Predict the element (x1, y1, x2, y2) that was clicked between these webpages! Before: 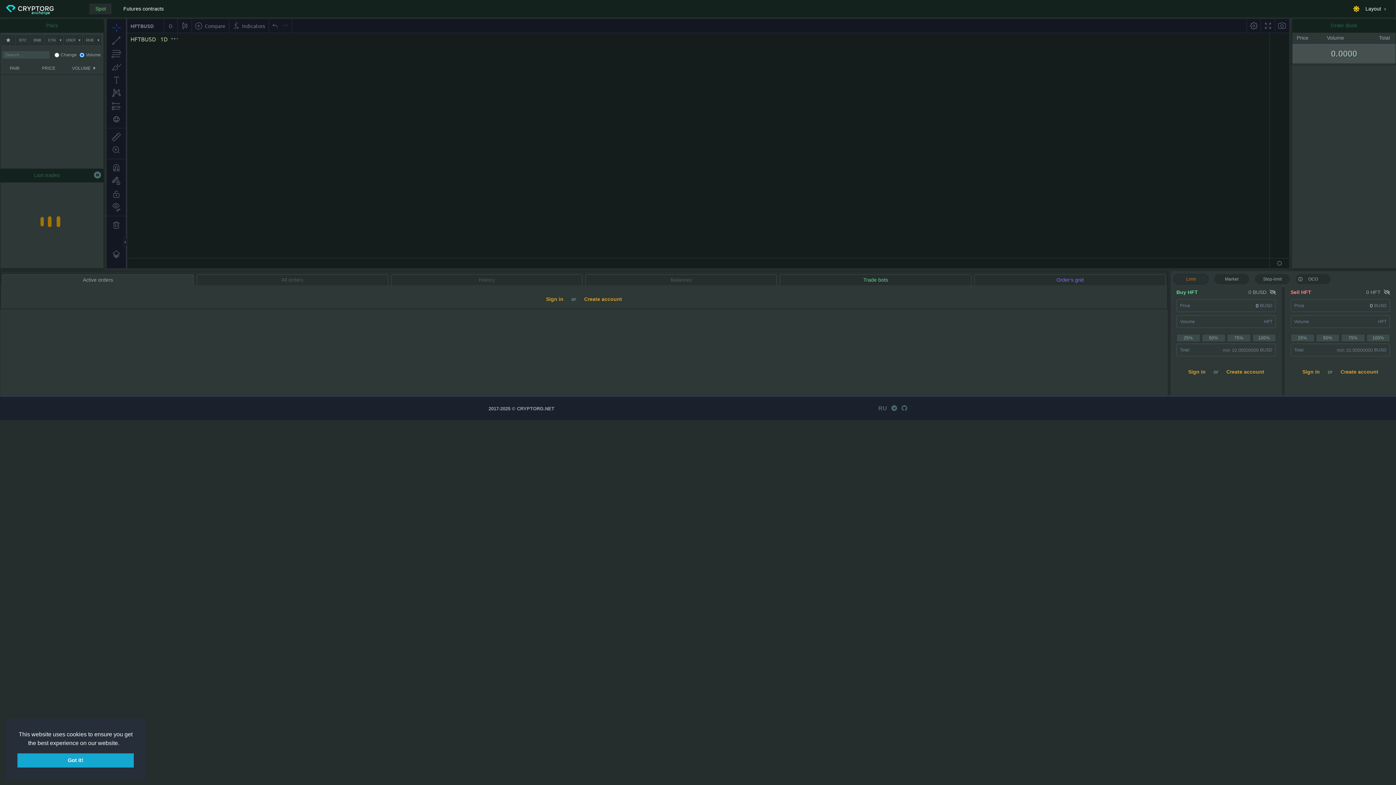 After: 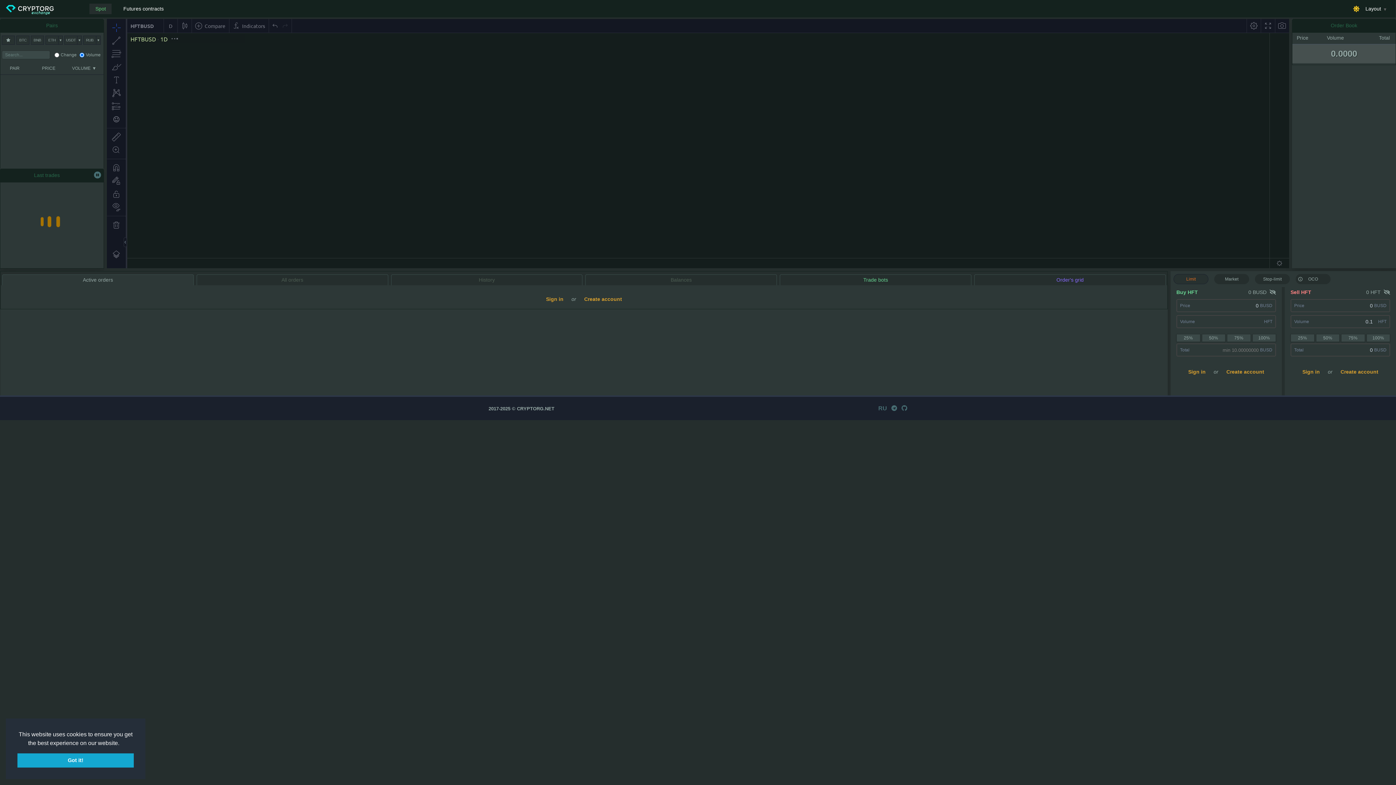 Action: bbox: (1341, 334, 1365, 342) label: 75%